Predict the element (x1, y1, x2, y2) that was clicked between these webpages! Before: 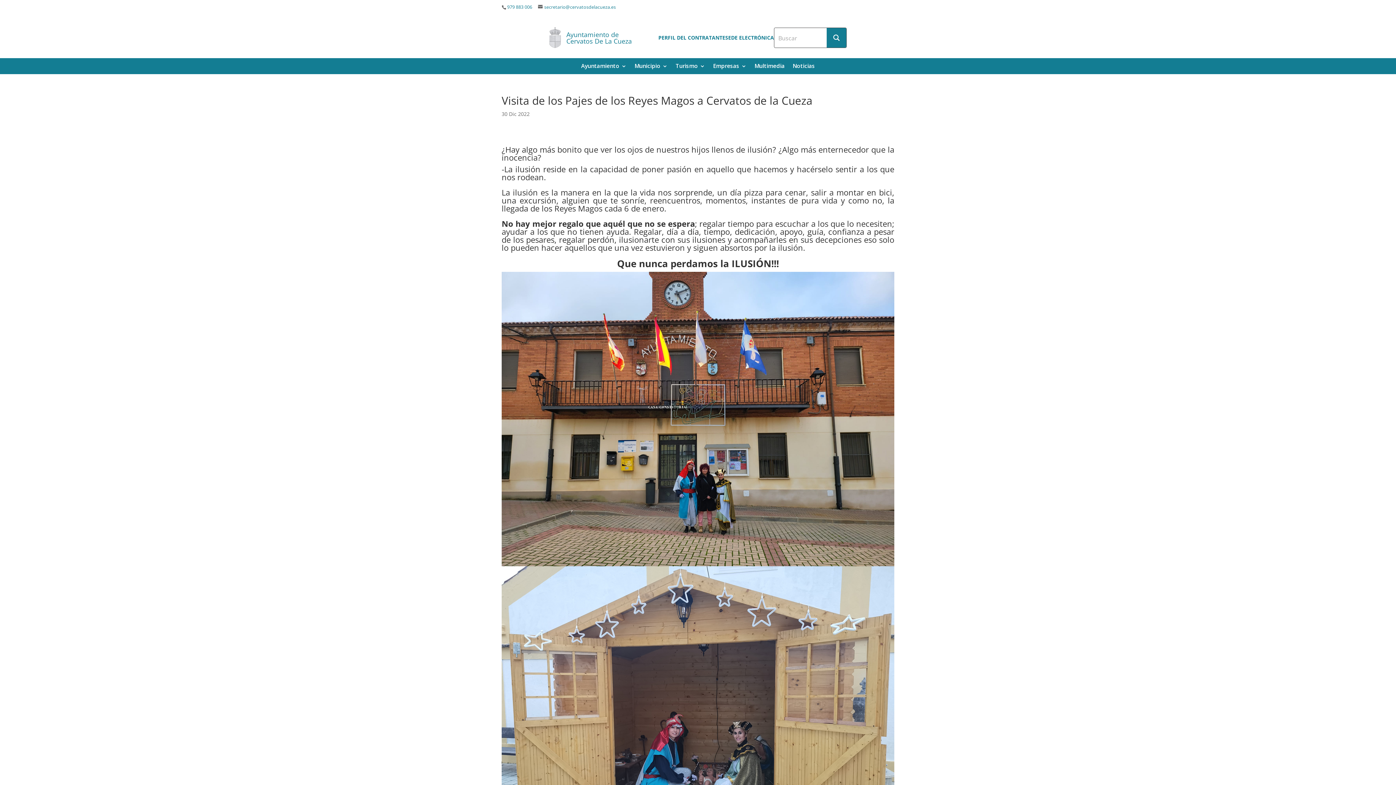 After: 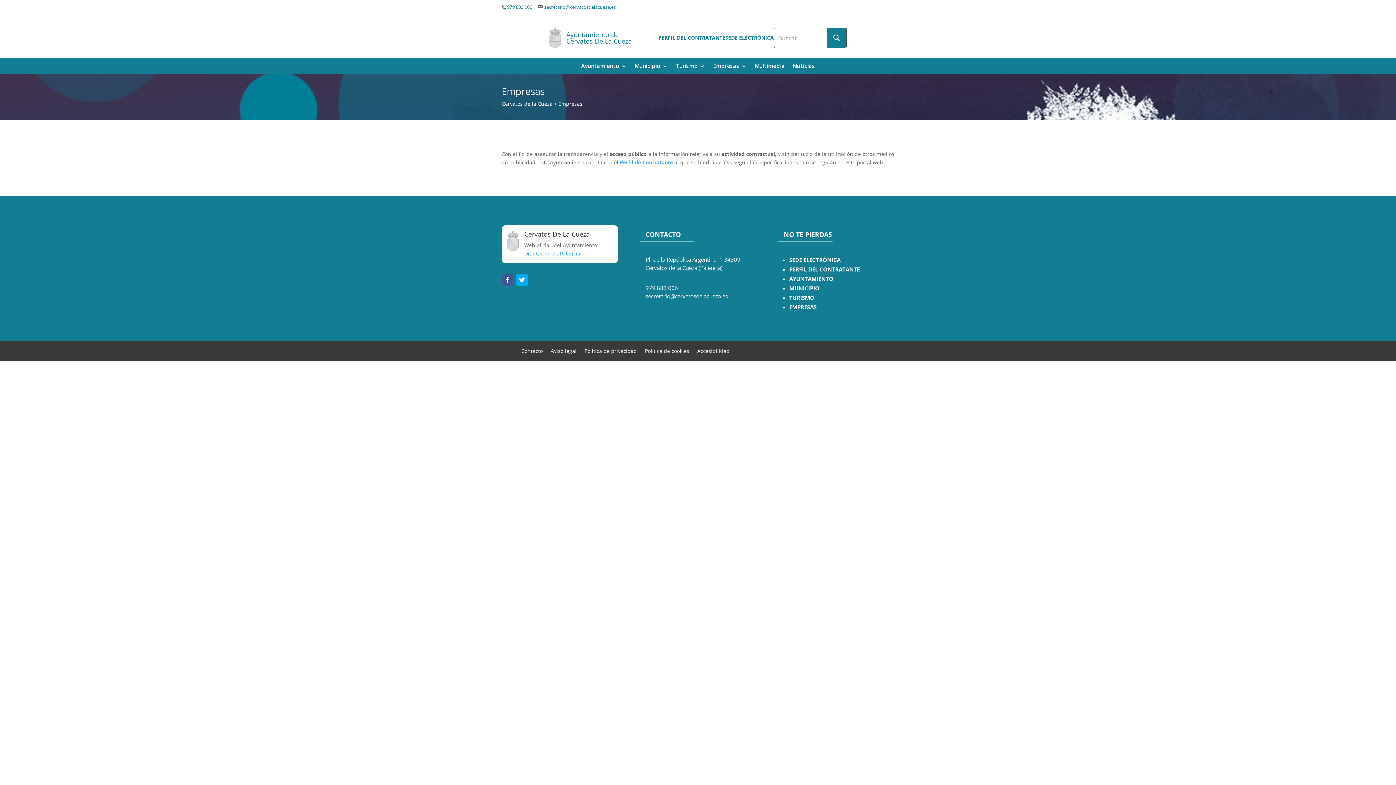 Action: bbox: (713, 63, 746, 71) label: Empresas